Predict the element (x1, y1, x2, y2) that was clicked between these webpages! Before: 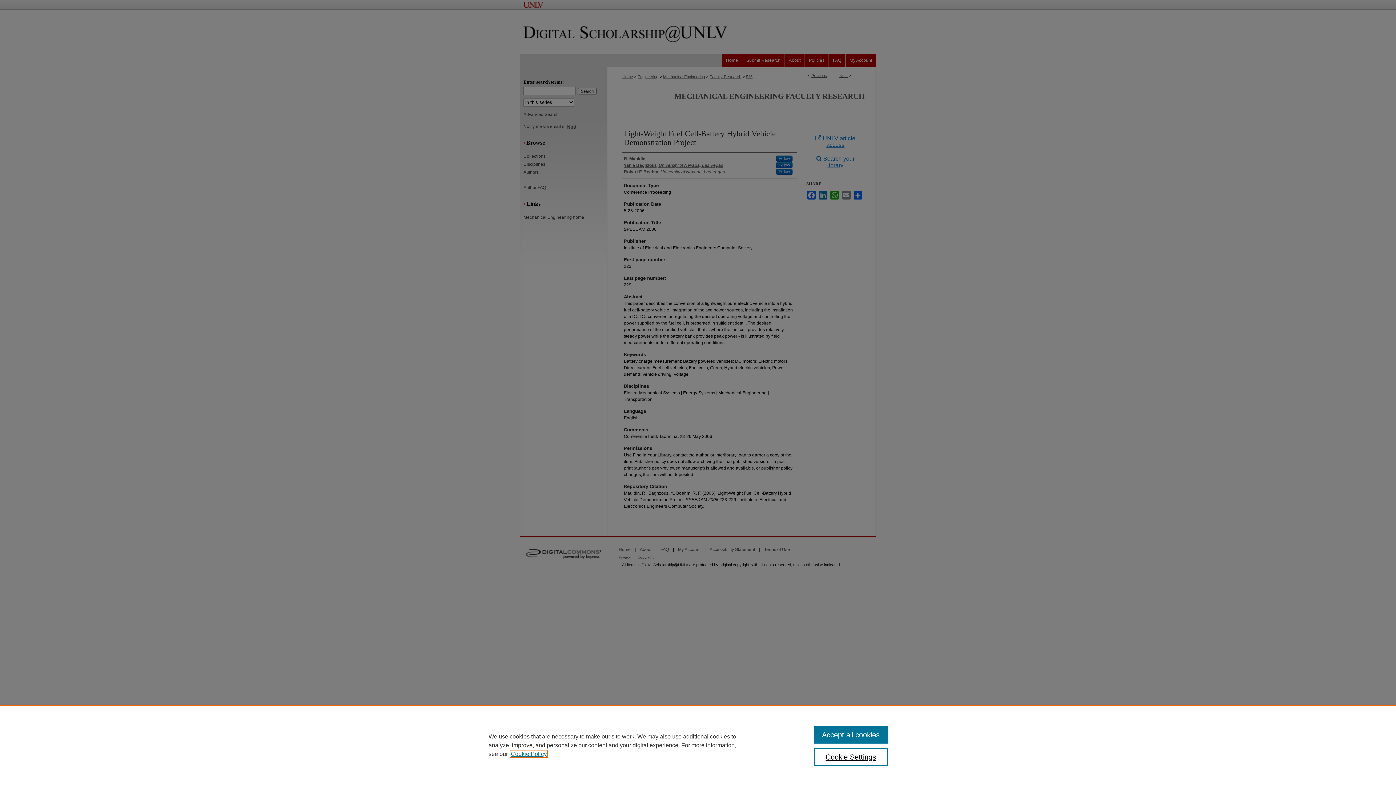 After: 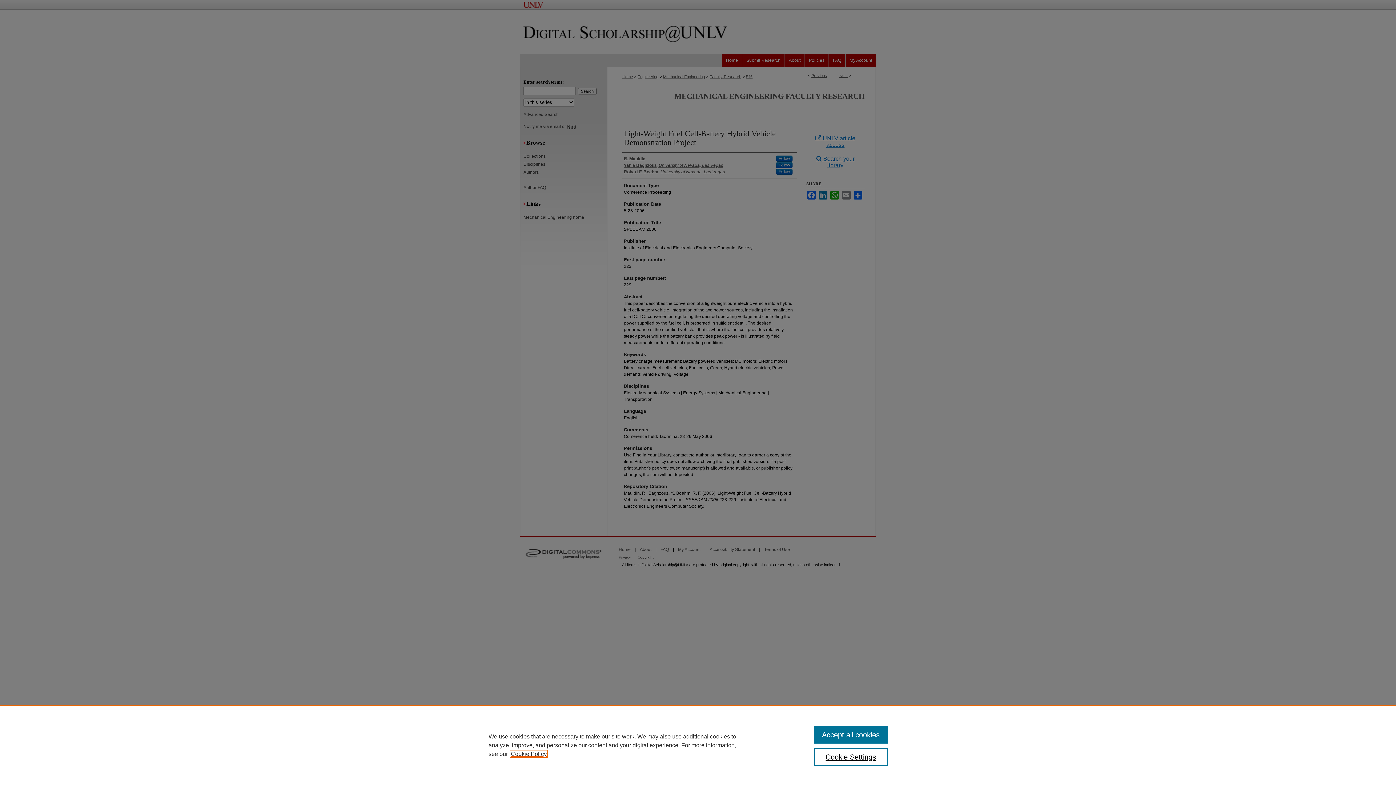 Action: label: , opens in a new tab bbox: (510, 751, 546, 757)